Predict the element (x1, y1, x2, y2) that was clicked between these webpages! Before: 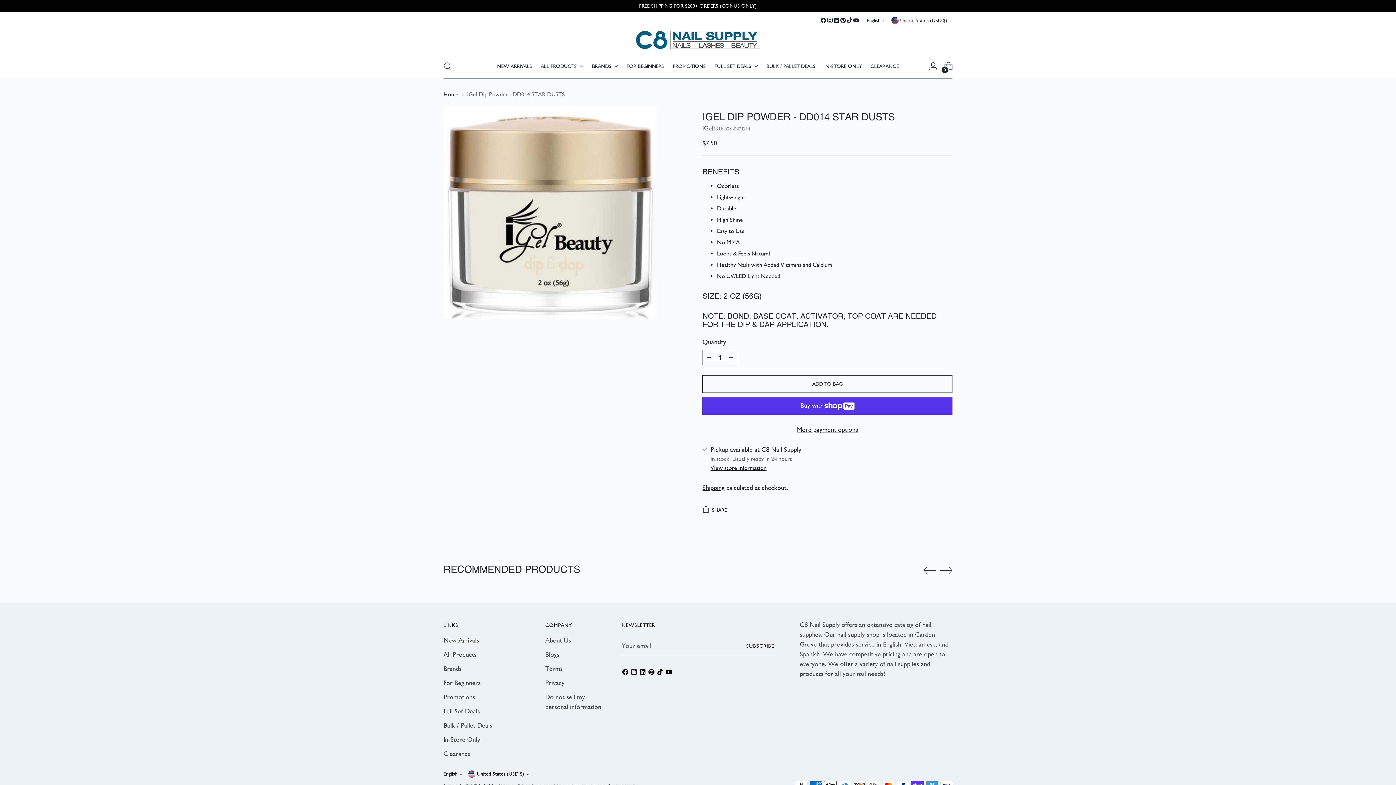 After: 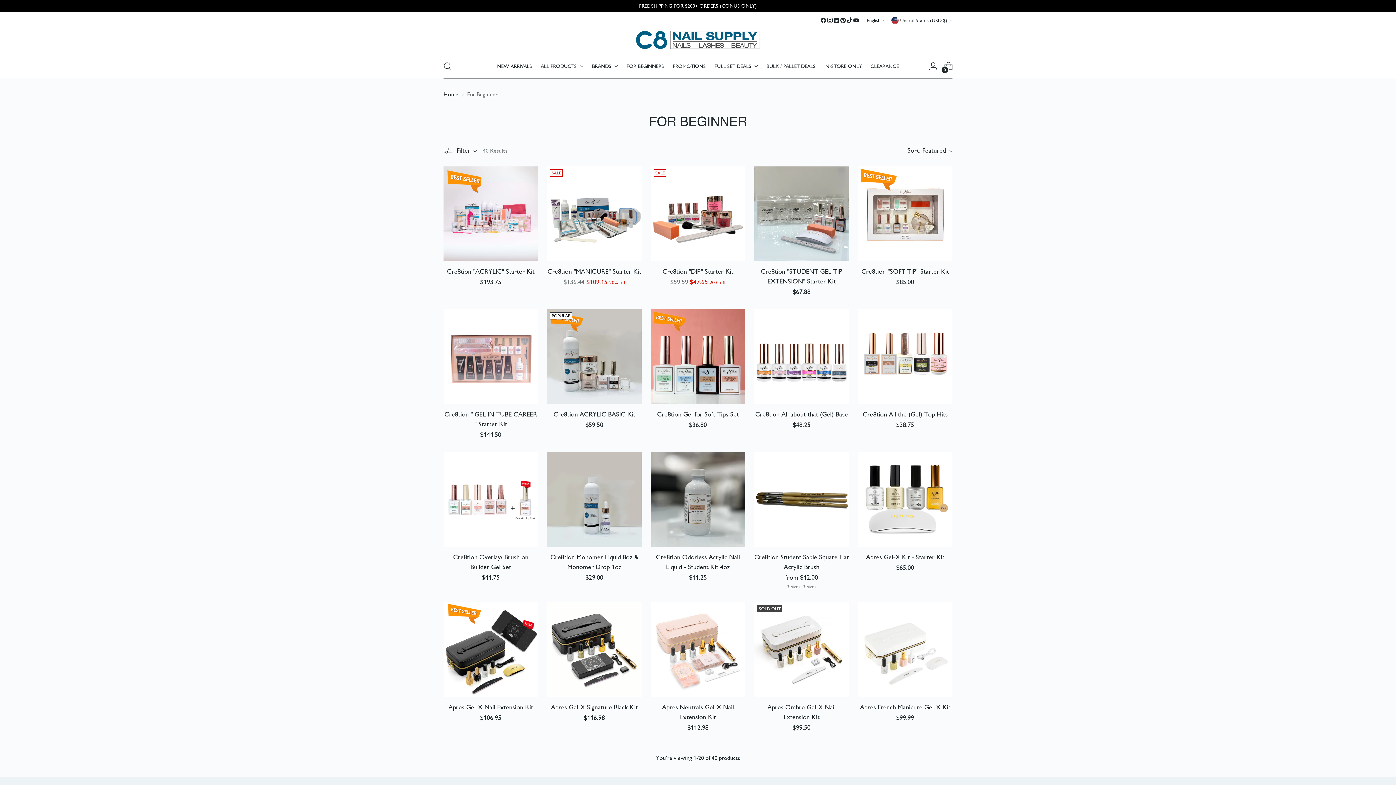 Action: bbox: (626, 58, 664, 74) label: FOR BEGINNERS